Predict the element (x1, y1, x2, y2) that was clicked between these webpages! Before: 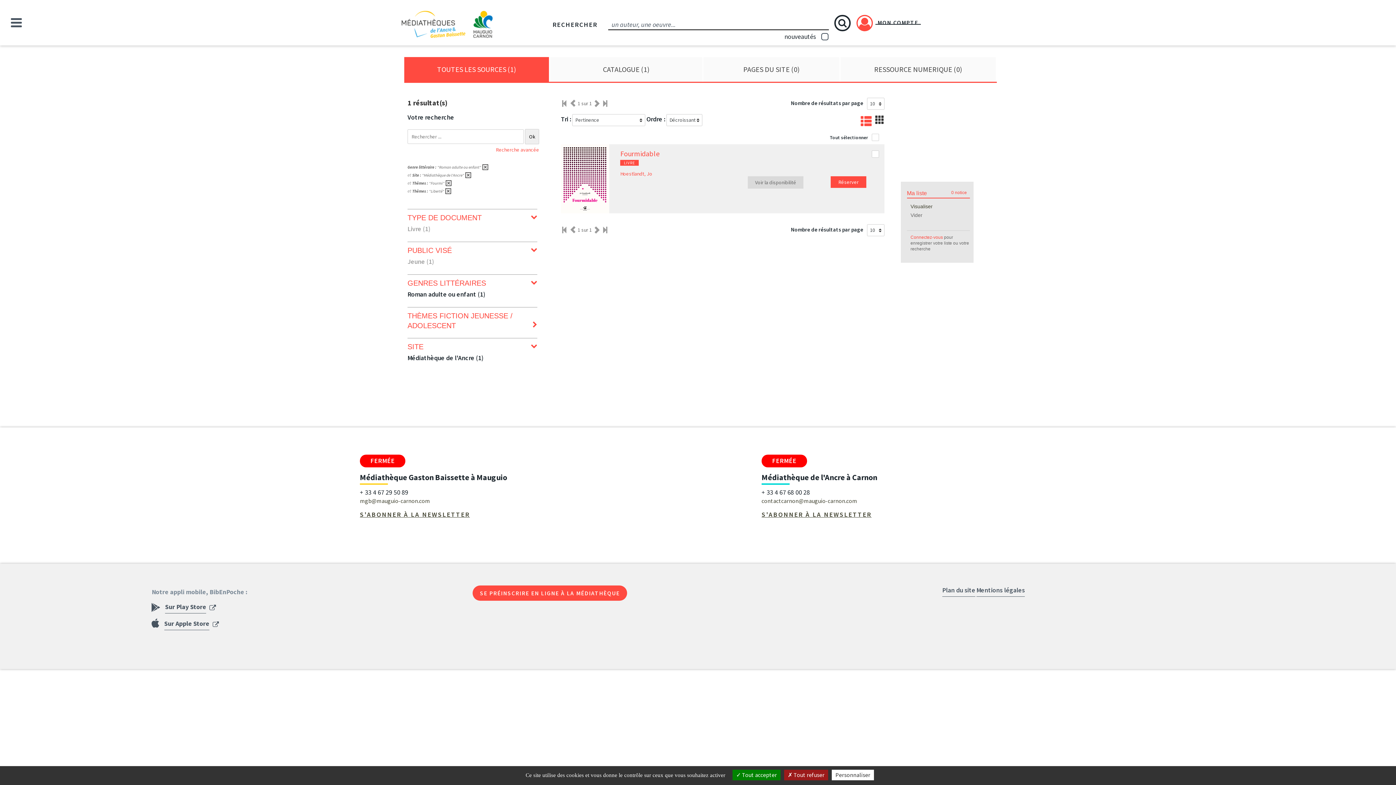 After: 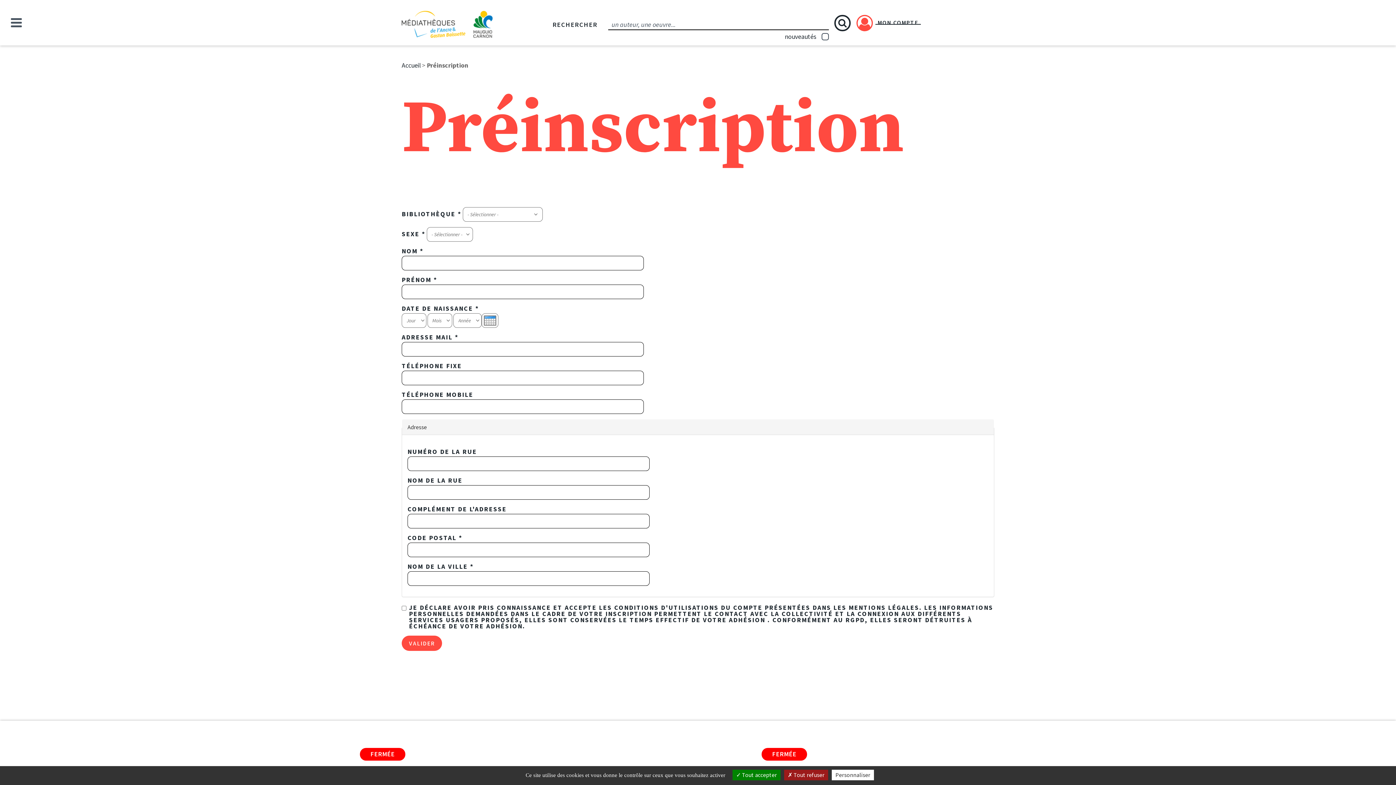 Action: label: SE PRÉINSCRIRE EN LIGNE À LA MÉDIATHÈQUE bbox: (472, 585, 627, 601)